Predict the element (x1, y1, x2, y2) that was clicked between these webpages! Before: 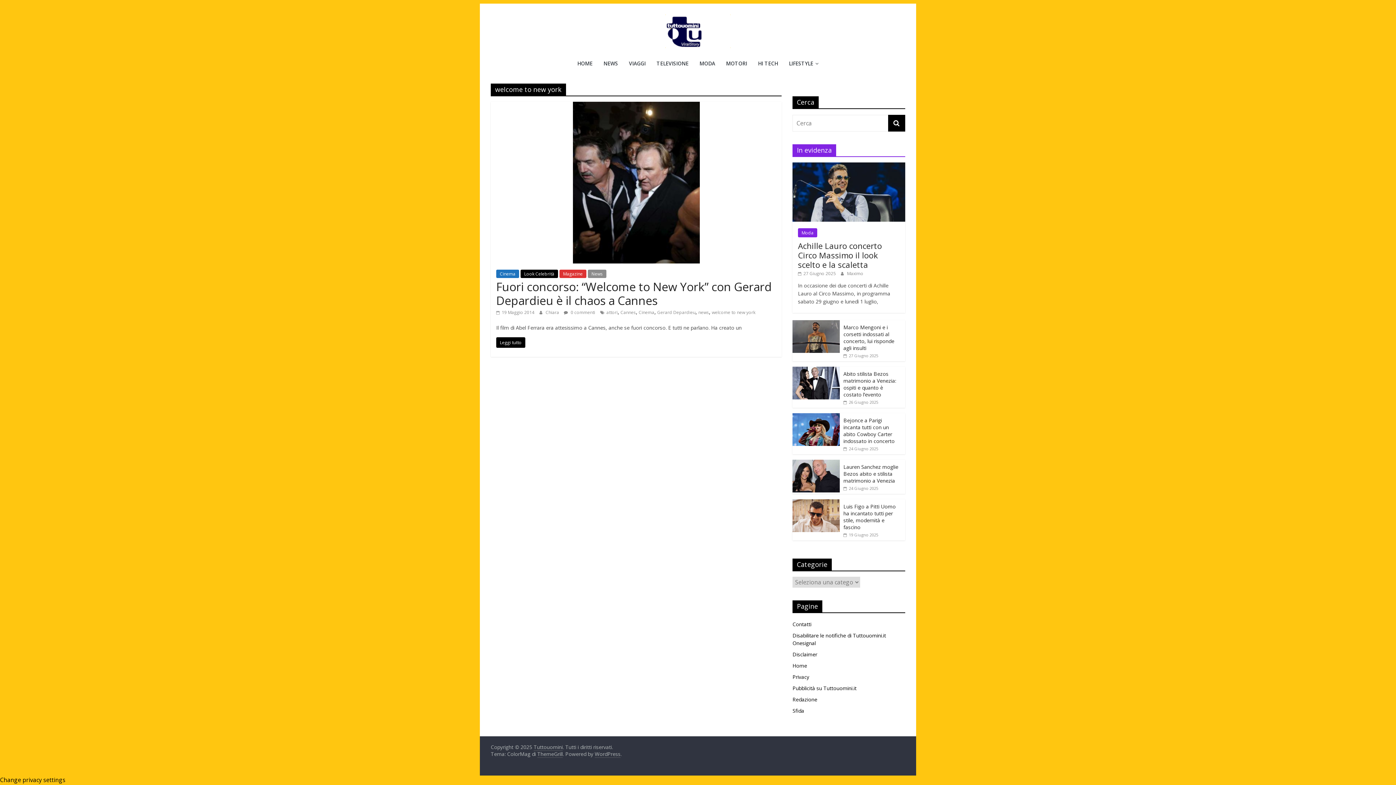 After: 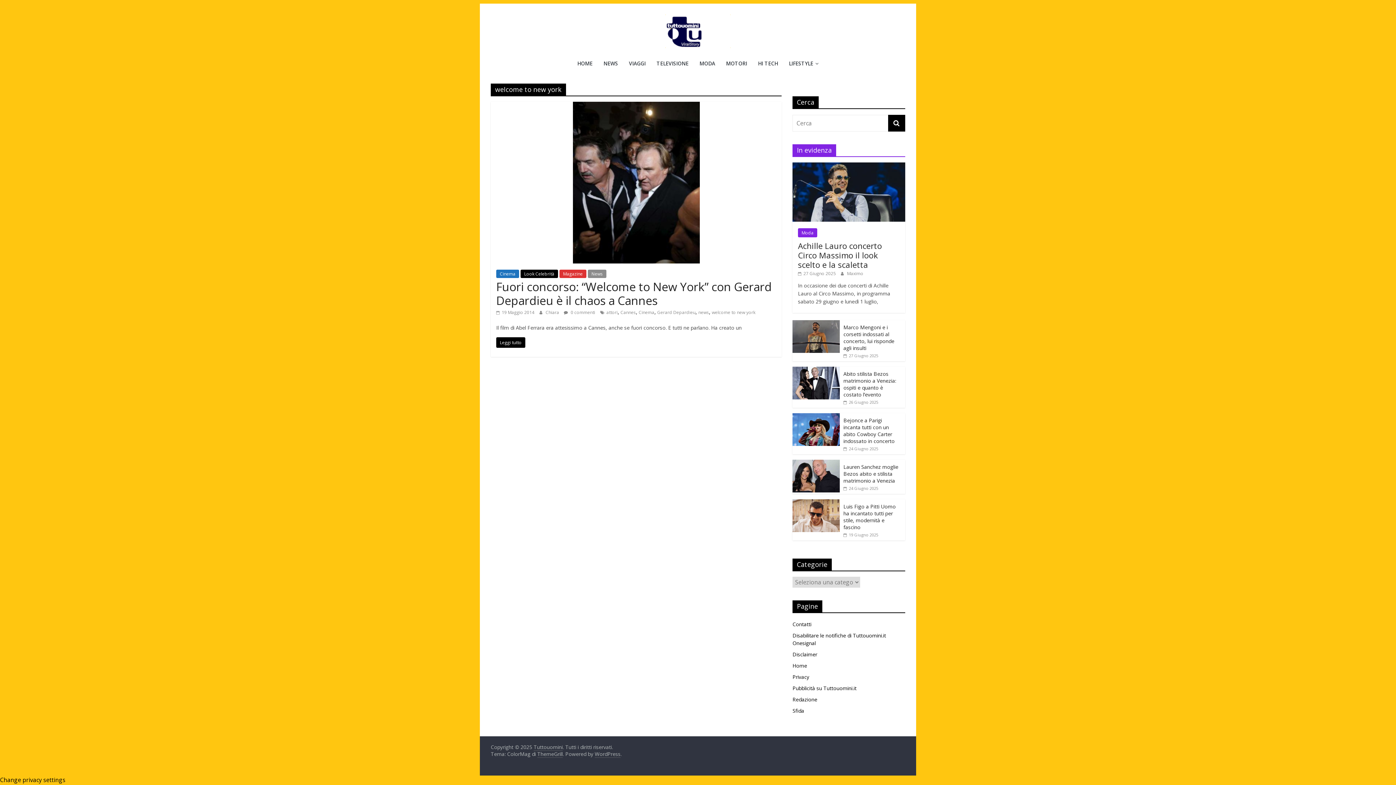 Action: label: welcome to new york bbox: (712, 309, 755, 315)